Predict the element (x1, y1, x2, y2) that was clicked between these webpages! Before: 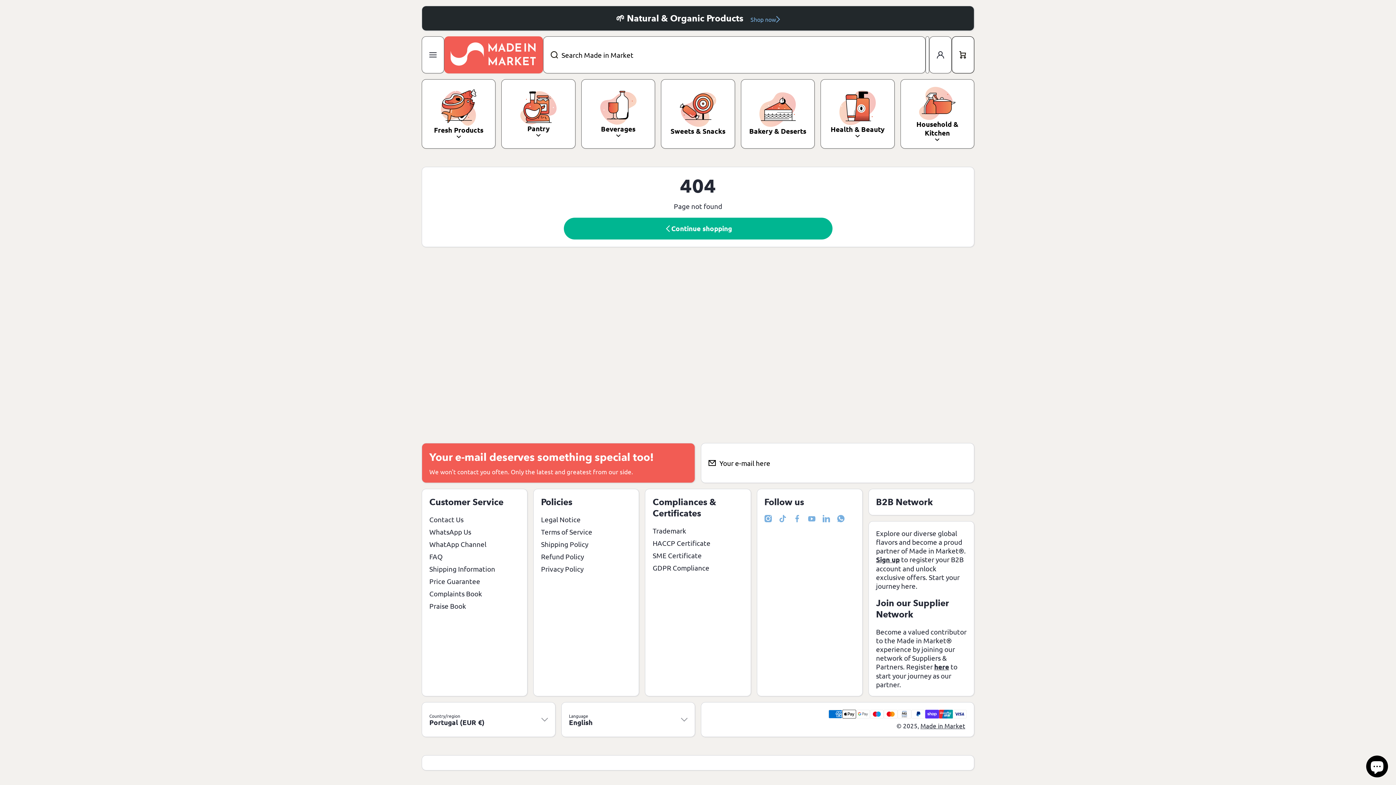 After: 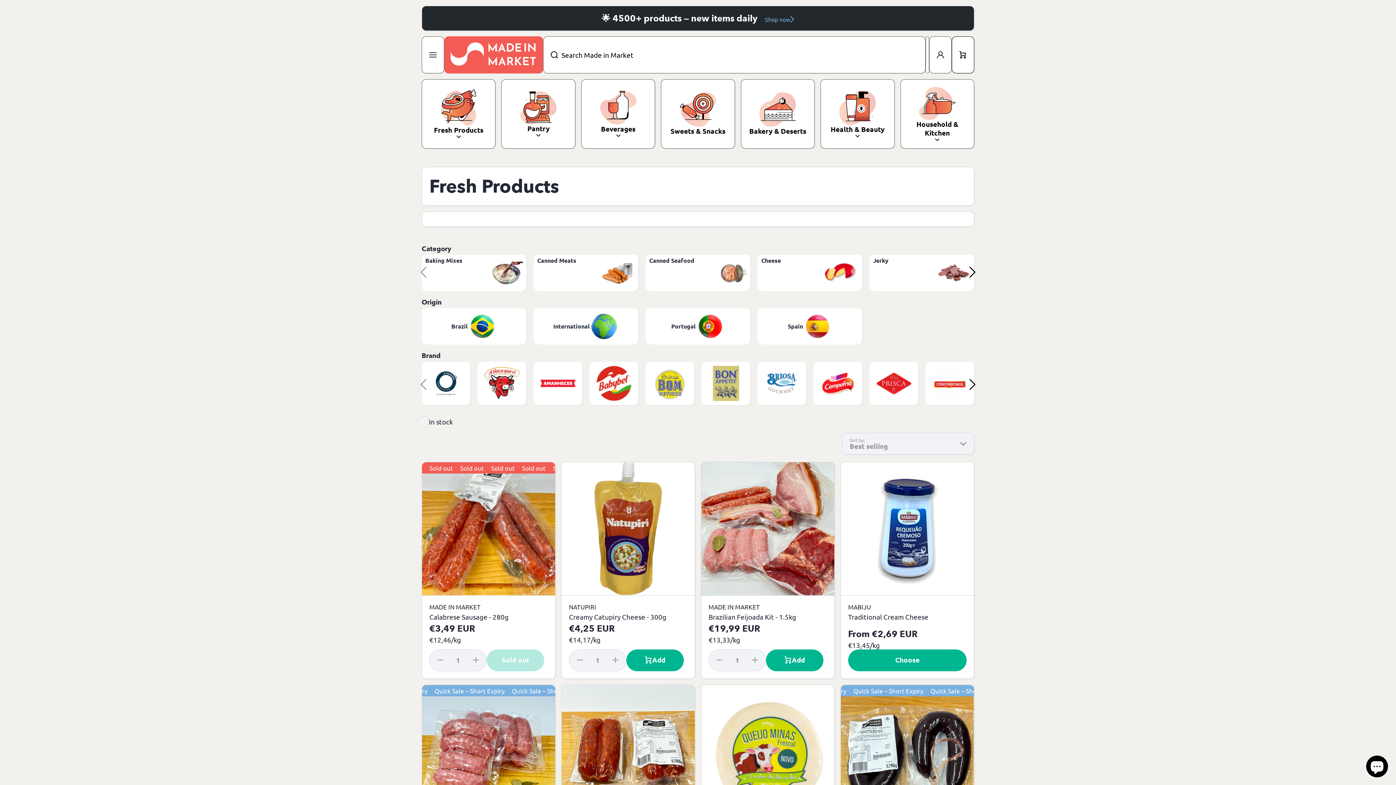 Action: label: Fresh Products bbox: (421, 79, 495, 148)